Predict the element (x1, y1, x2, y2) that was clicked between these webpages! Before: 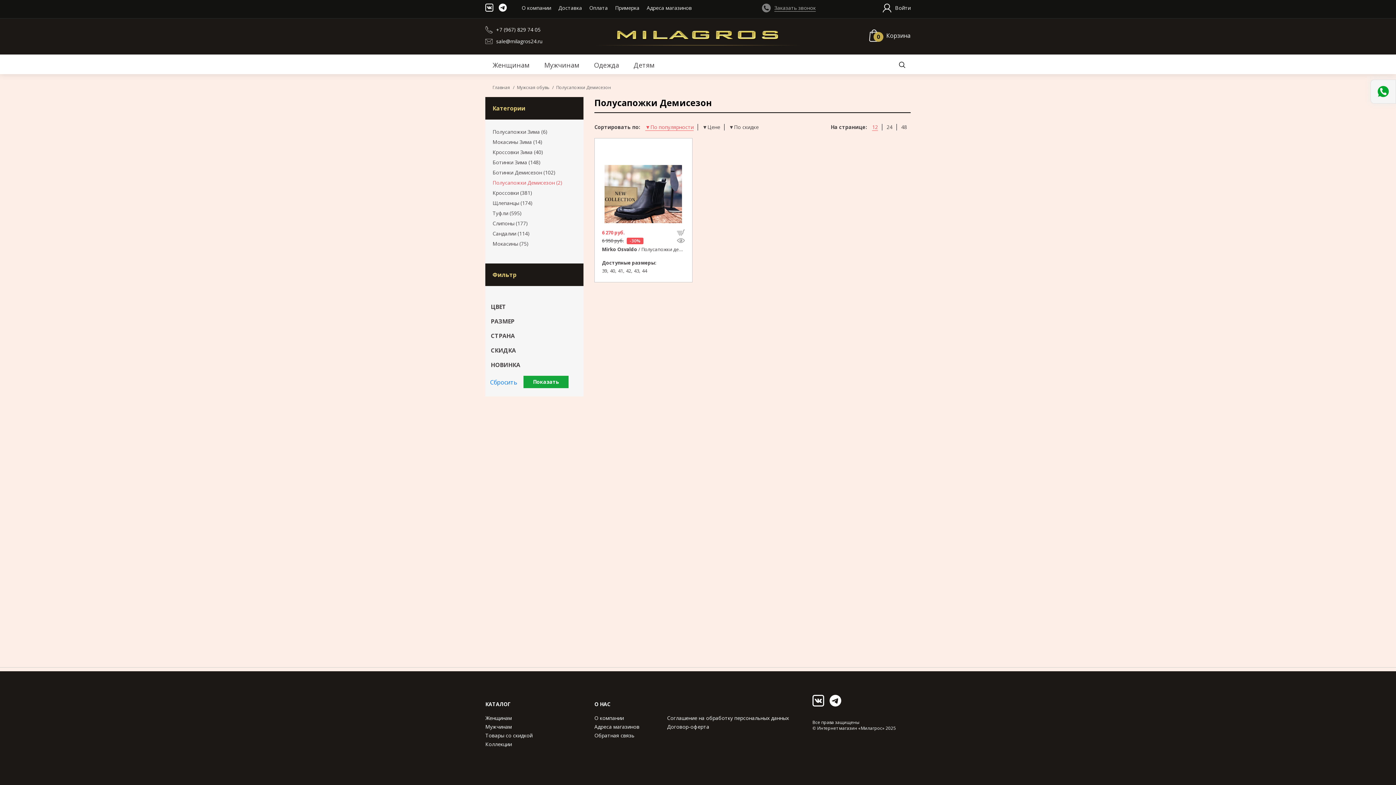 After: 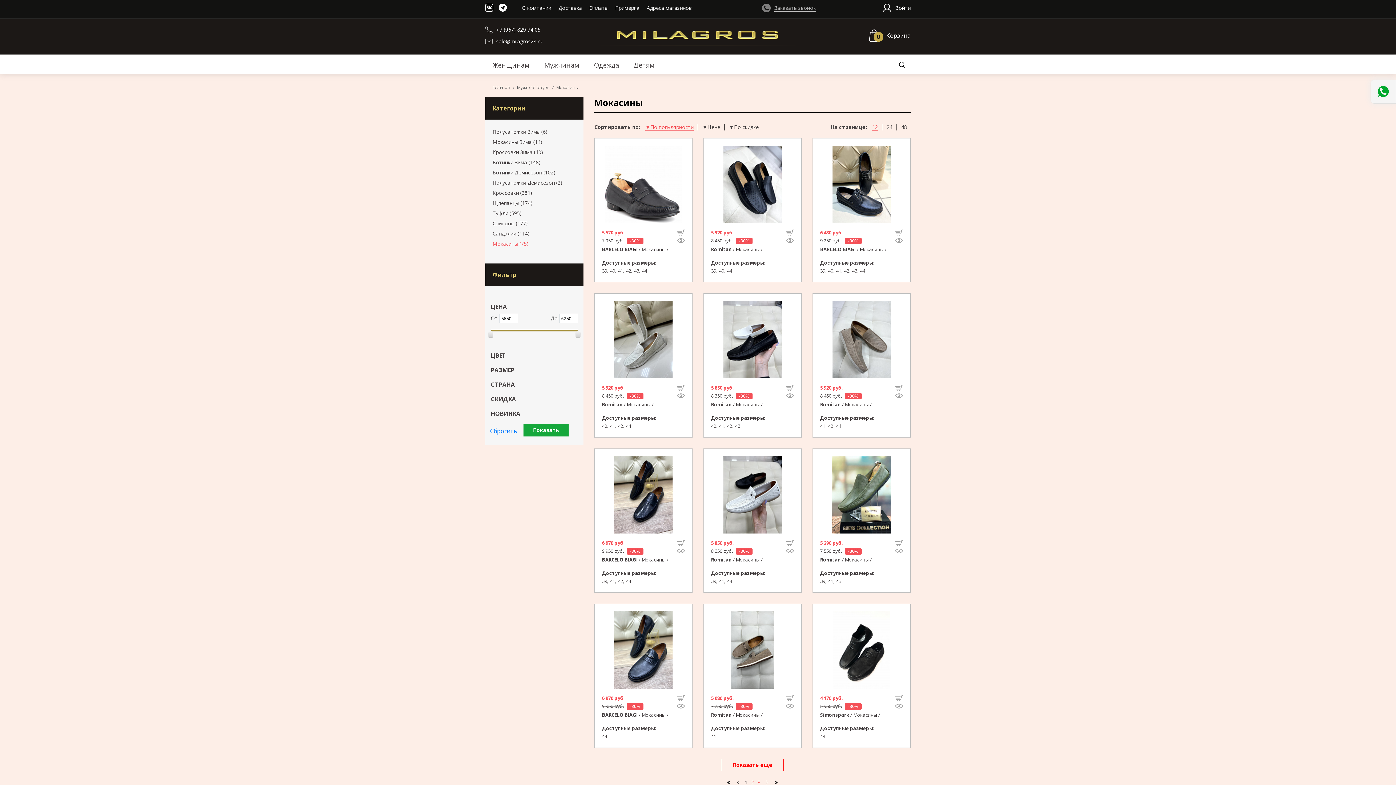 Action: bbox: (492, 238, 528, 249) label: Мокасины (75)